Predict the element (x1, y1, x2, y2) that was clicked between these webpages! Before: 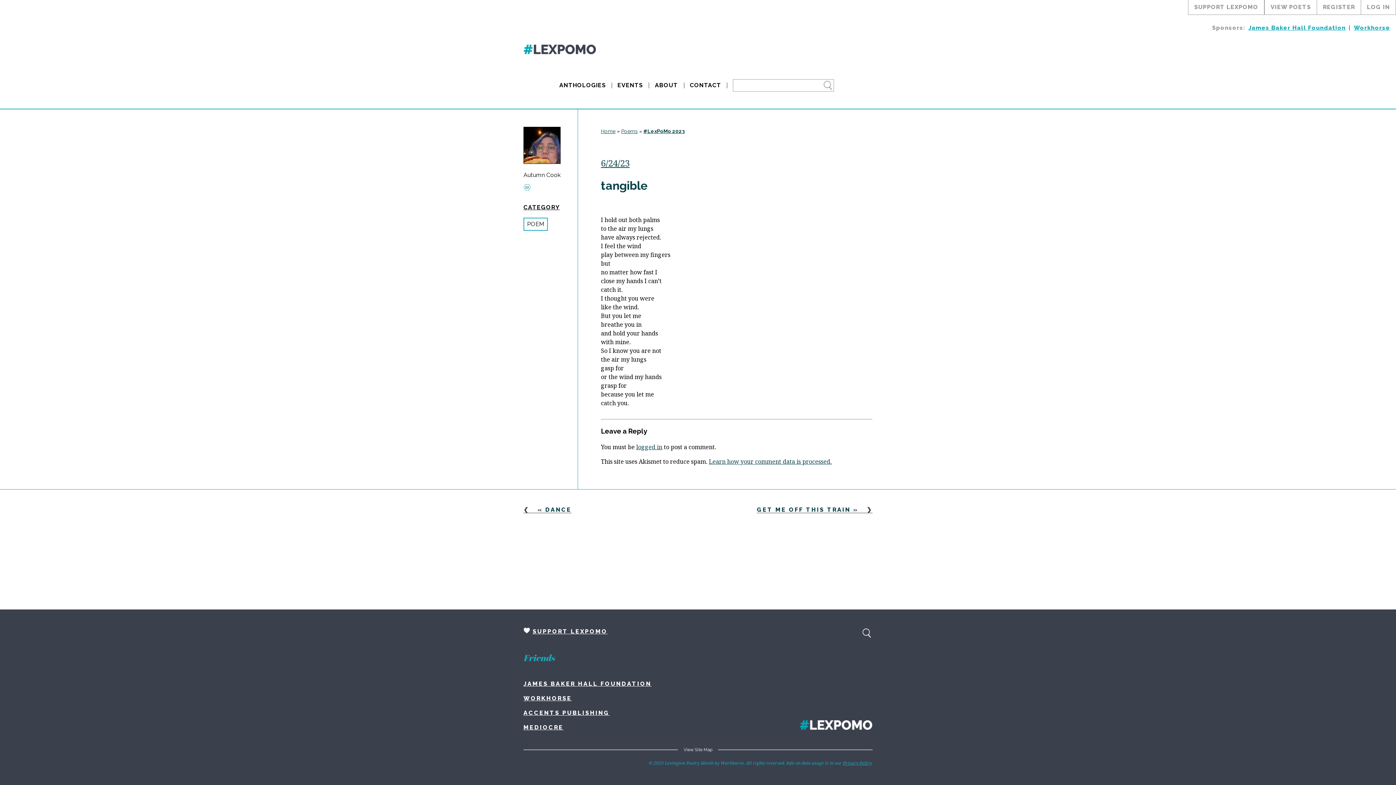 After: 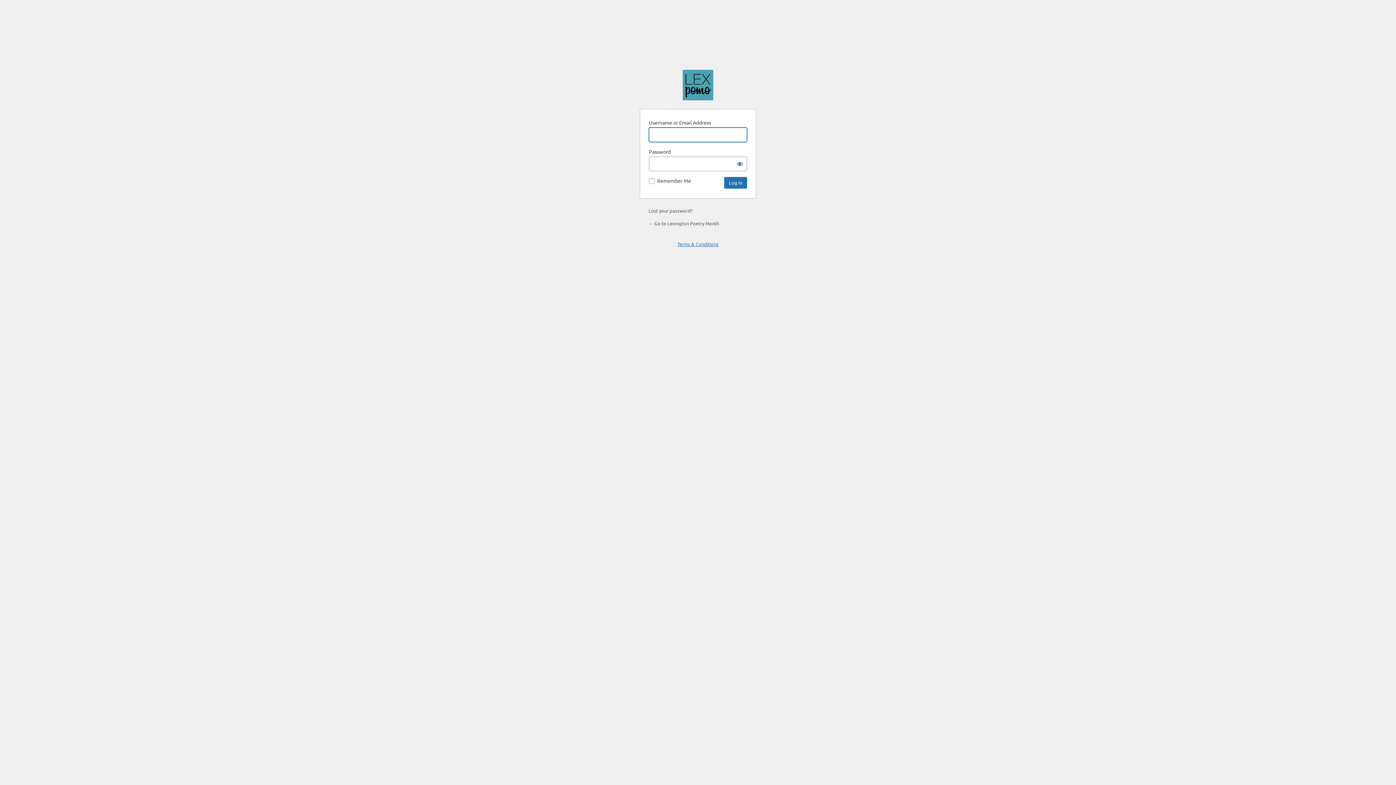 Action: bbox: (636, 443, 662, 451) label: logged in